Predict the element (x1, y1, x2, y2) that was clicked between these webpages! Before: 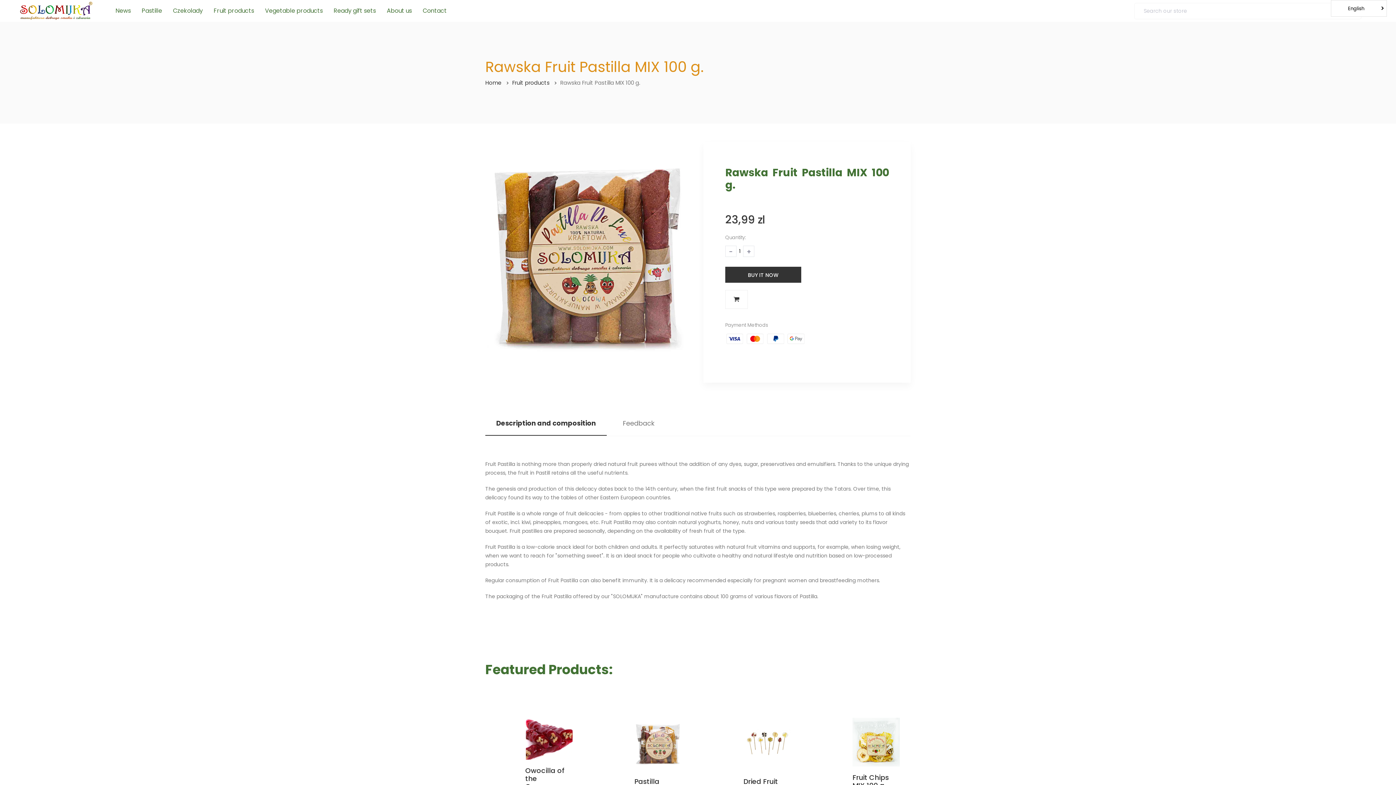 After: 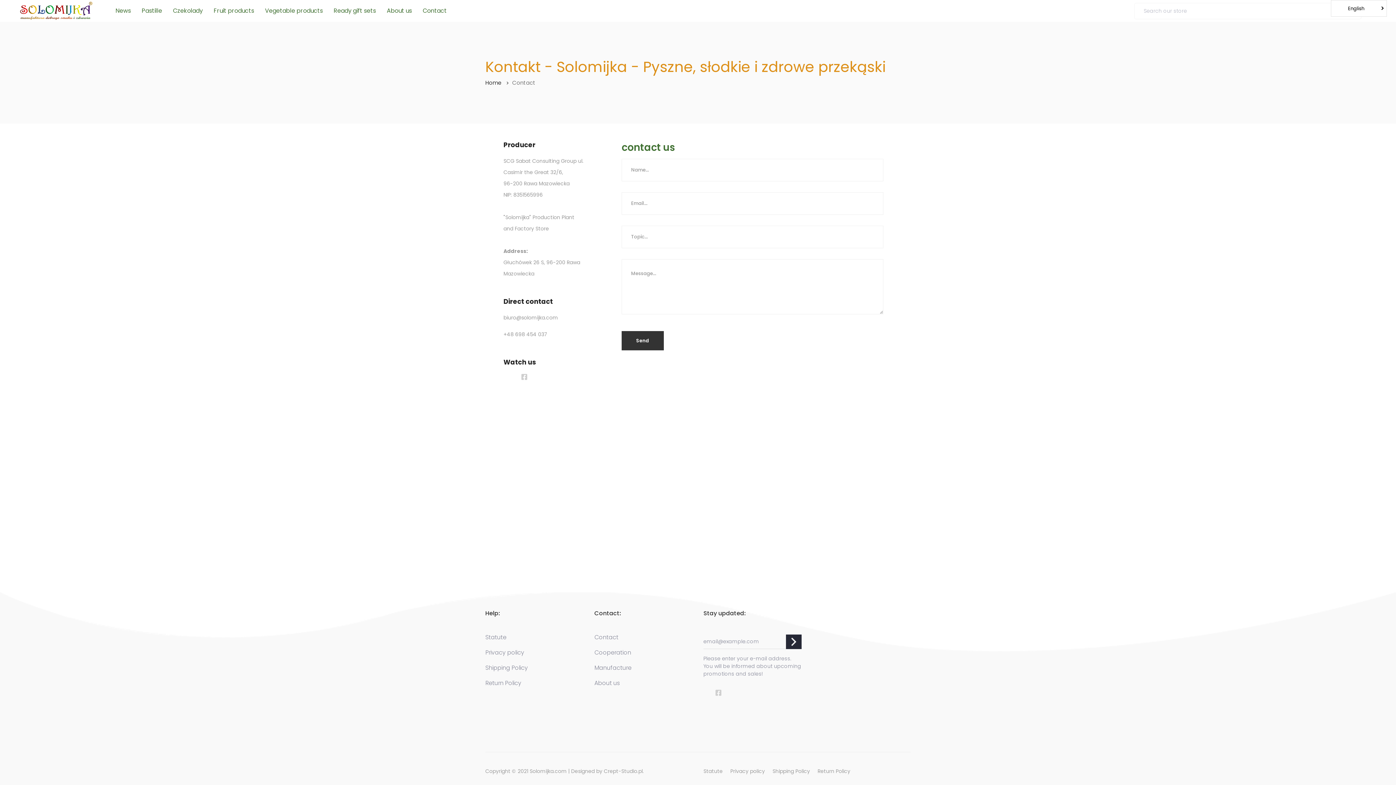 Action: label: Contact bbox: (422, 0, 446, 21)